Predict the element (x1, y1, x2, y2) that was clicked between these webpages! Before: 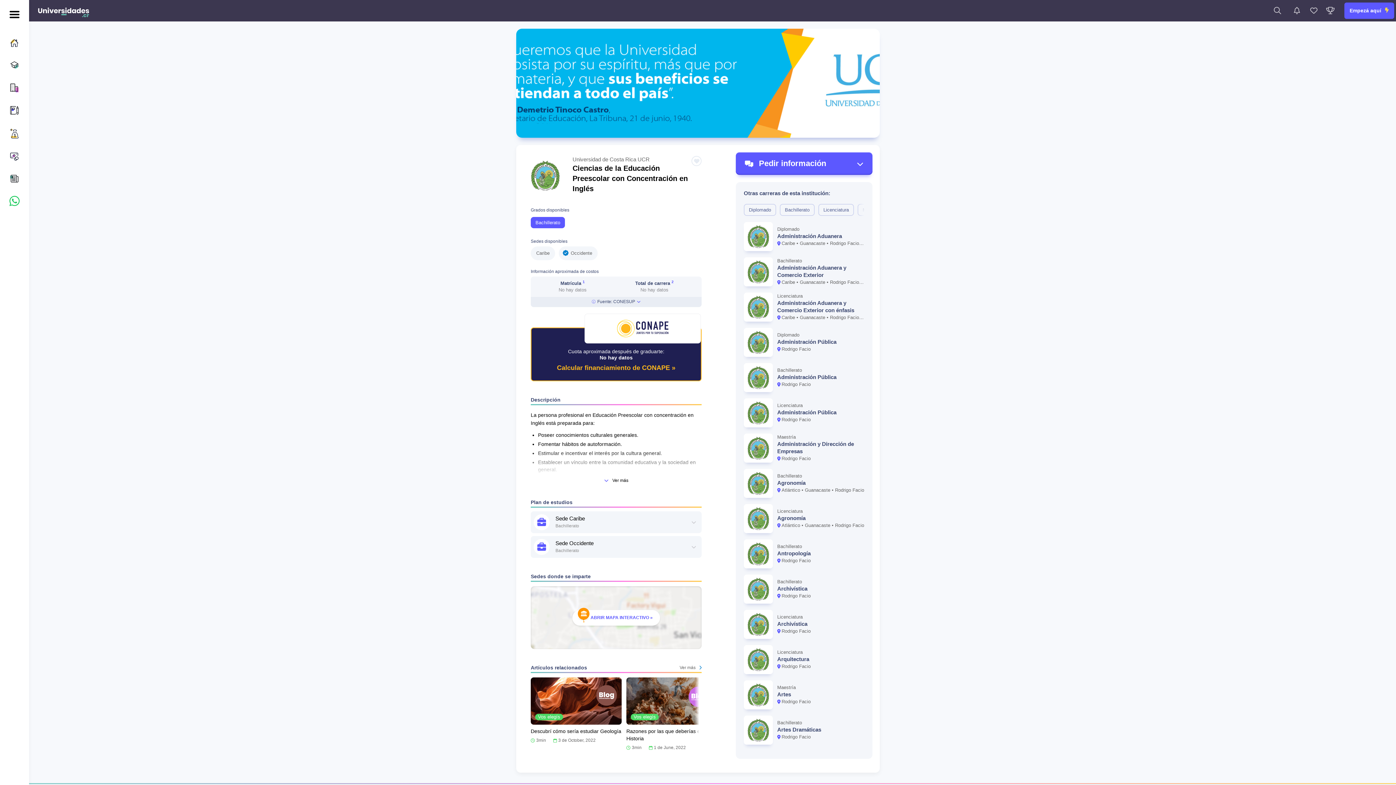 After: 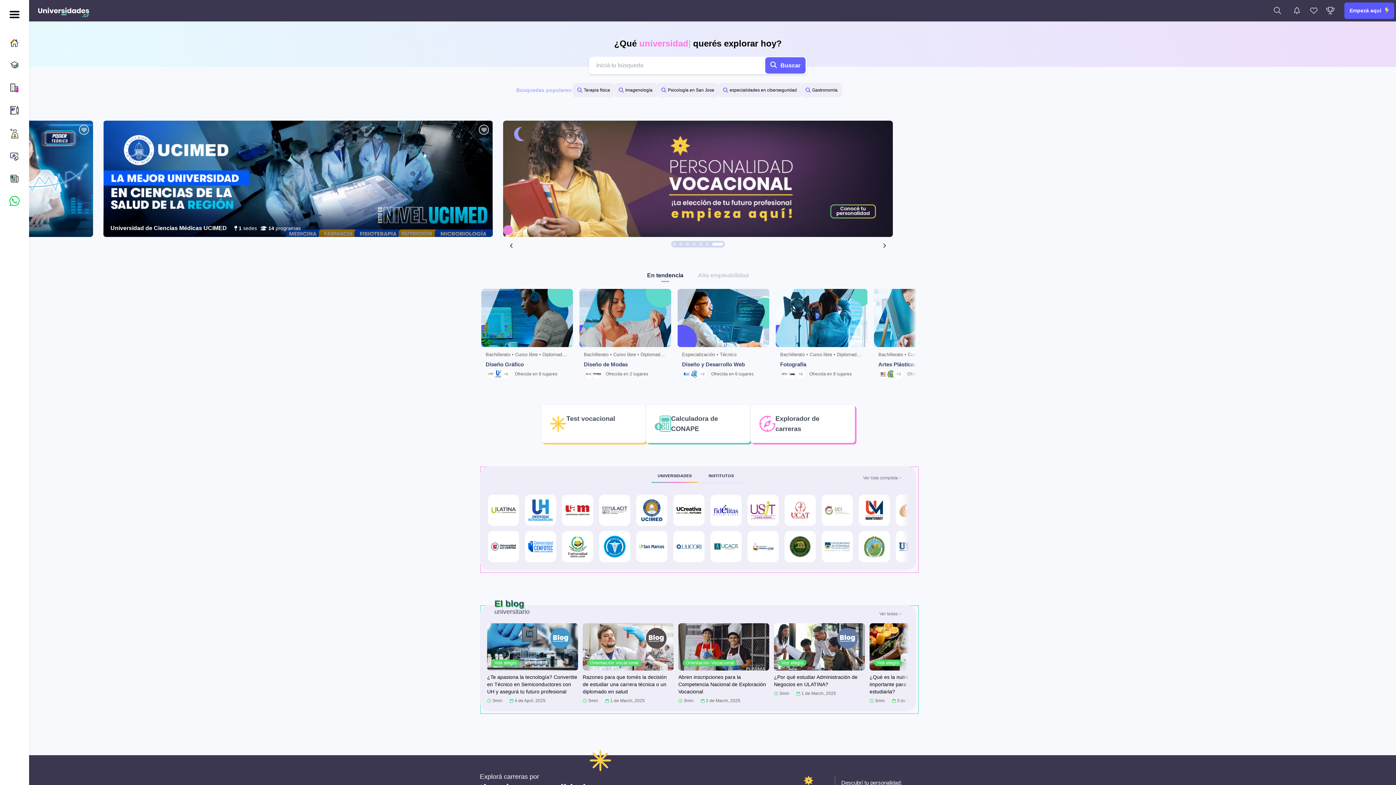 Action: bbox: (38, 7, 89, 17)